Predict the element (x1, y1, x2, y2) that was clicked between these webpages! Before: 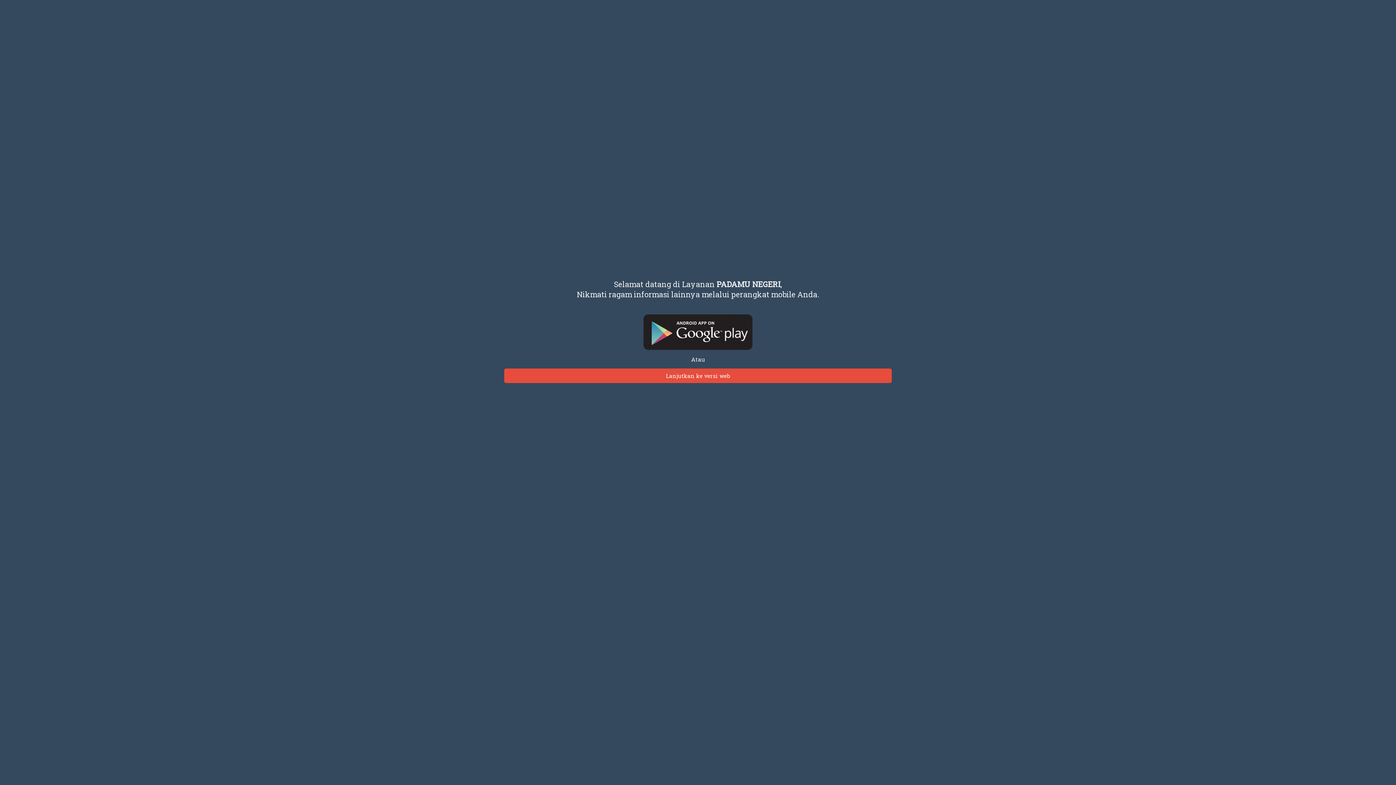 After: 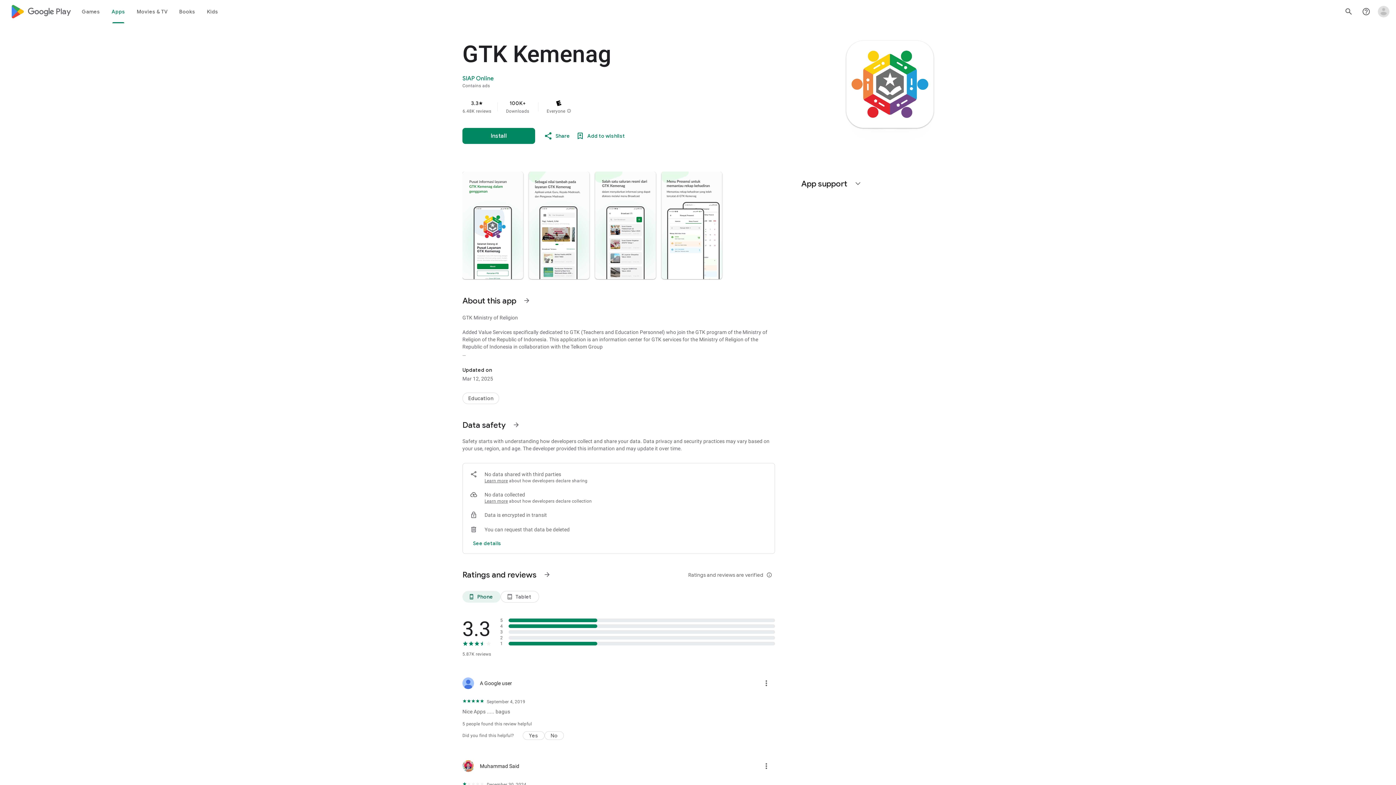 Action: bbox: (69, 314, 1326, 350)